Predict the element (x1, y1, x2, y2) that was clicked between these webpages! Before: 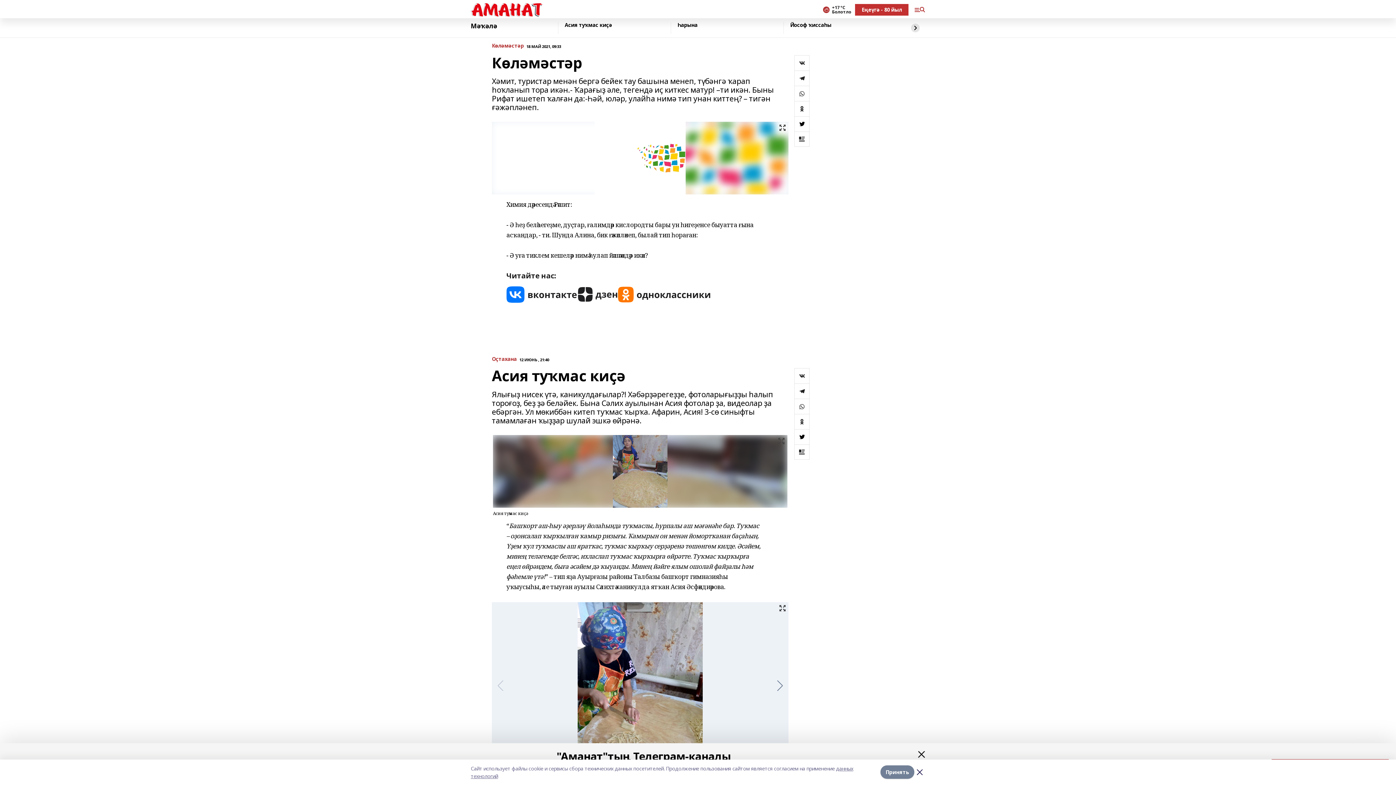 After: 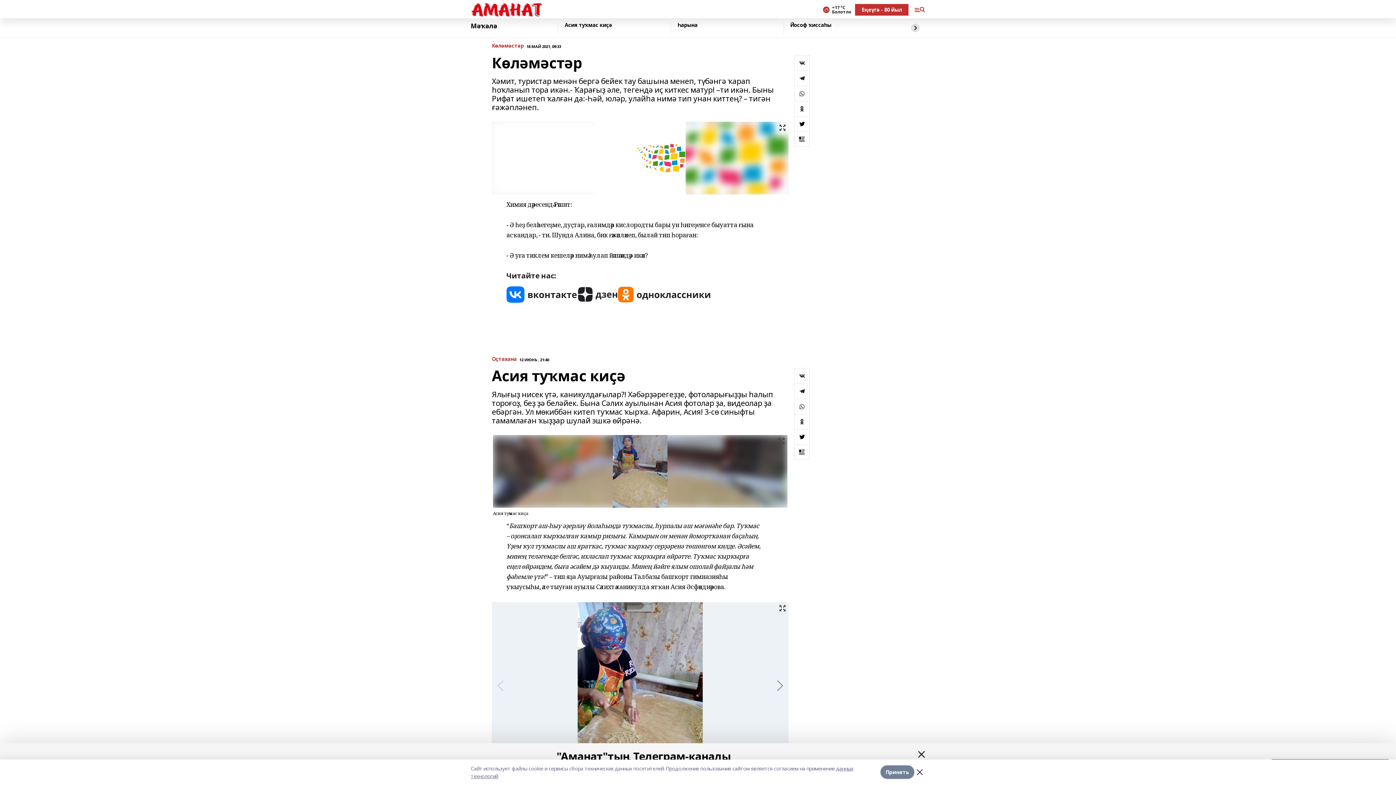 Action: bbox: (794, 70, 809, 85)